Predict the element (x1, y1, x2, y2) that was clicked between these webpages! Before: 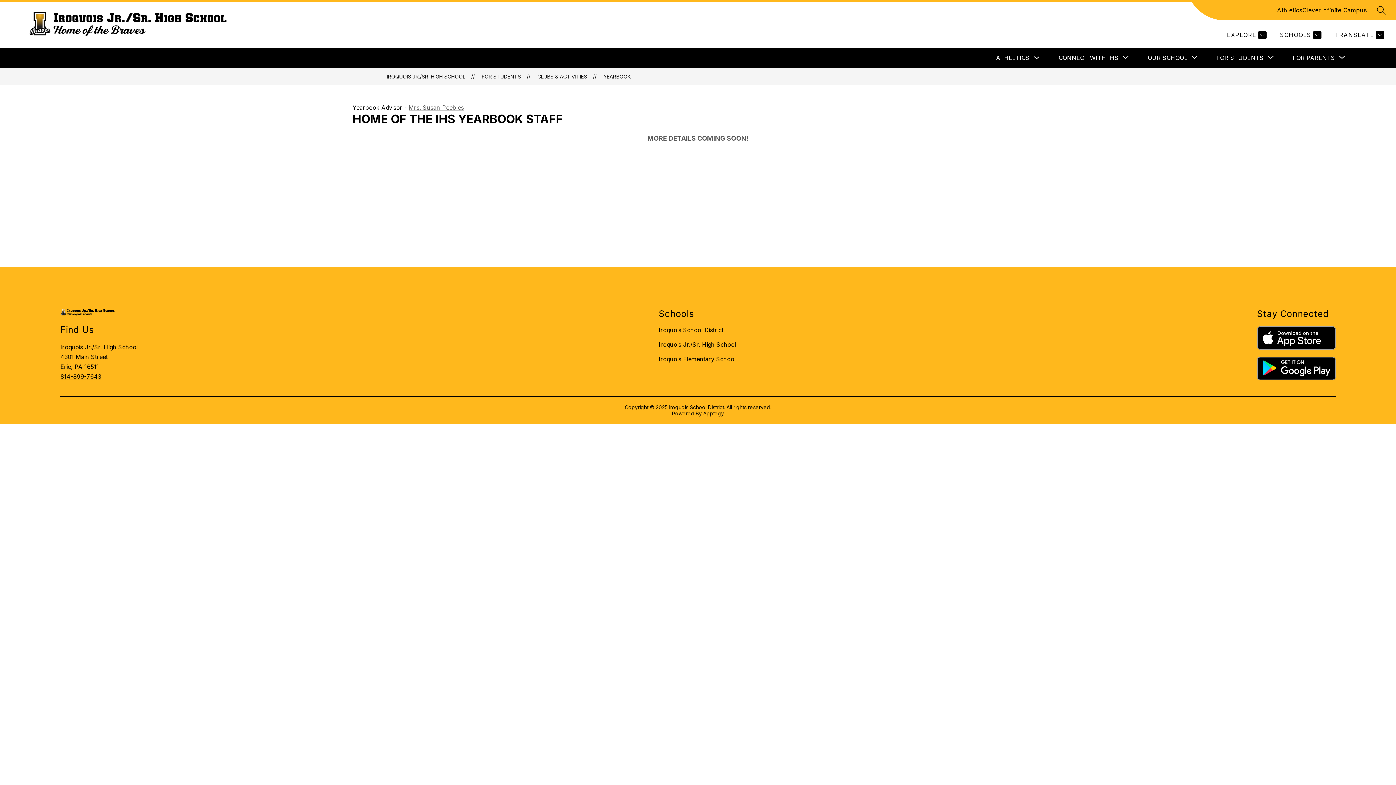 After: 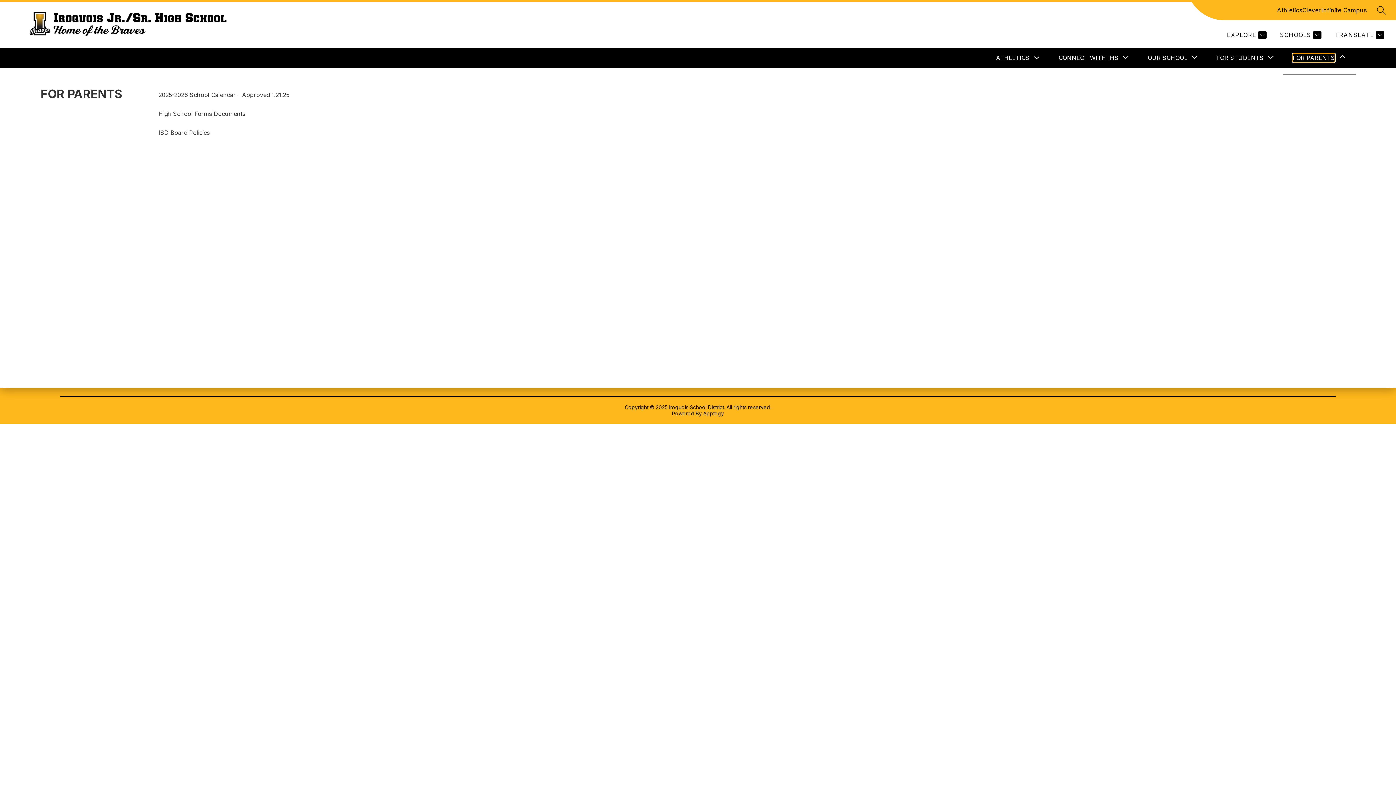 Action: label: Show submenu for FOR PARENTS bbox: (1293, 53, 1335, 62)